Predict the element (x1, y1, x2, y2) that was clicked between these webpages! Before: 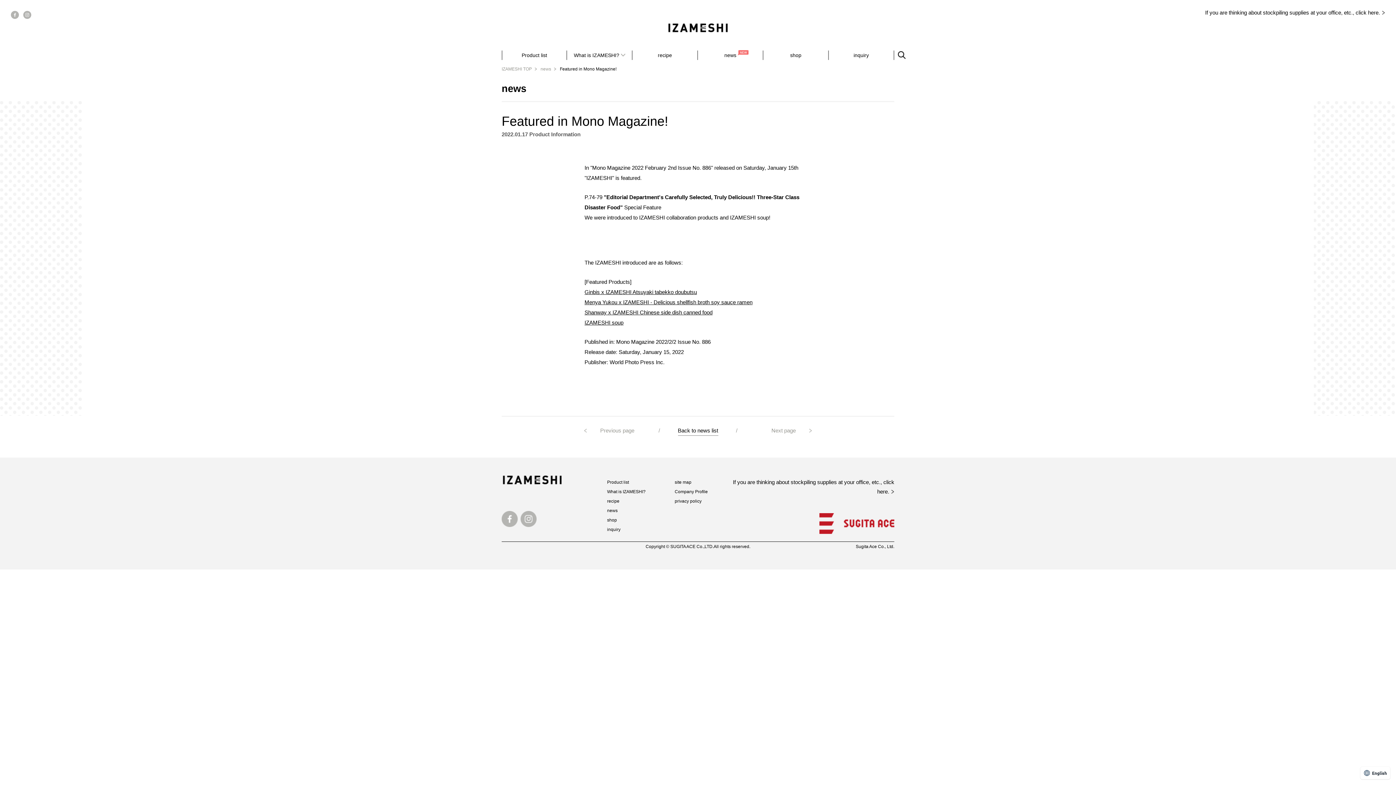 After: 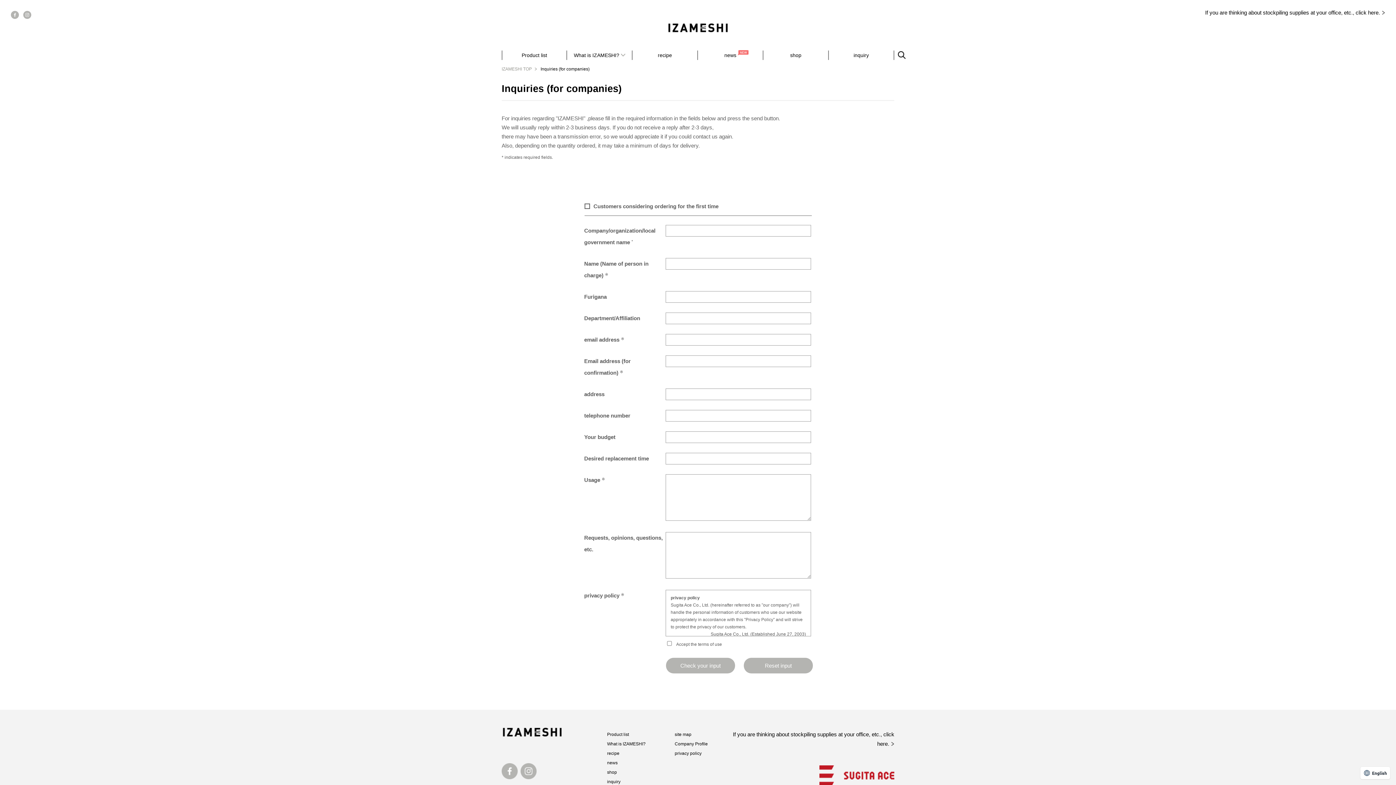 Action: label: If you are thinking about stockpiling supplies at your office, etc., click here. bbox: (1205, 9, 1385, 15)